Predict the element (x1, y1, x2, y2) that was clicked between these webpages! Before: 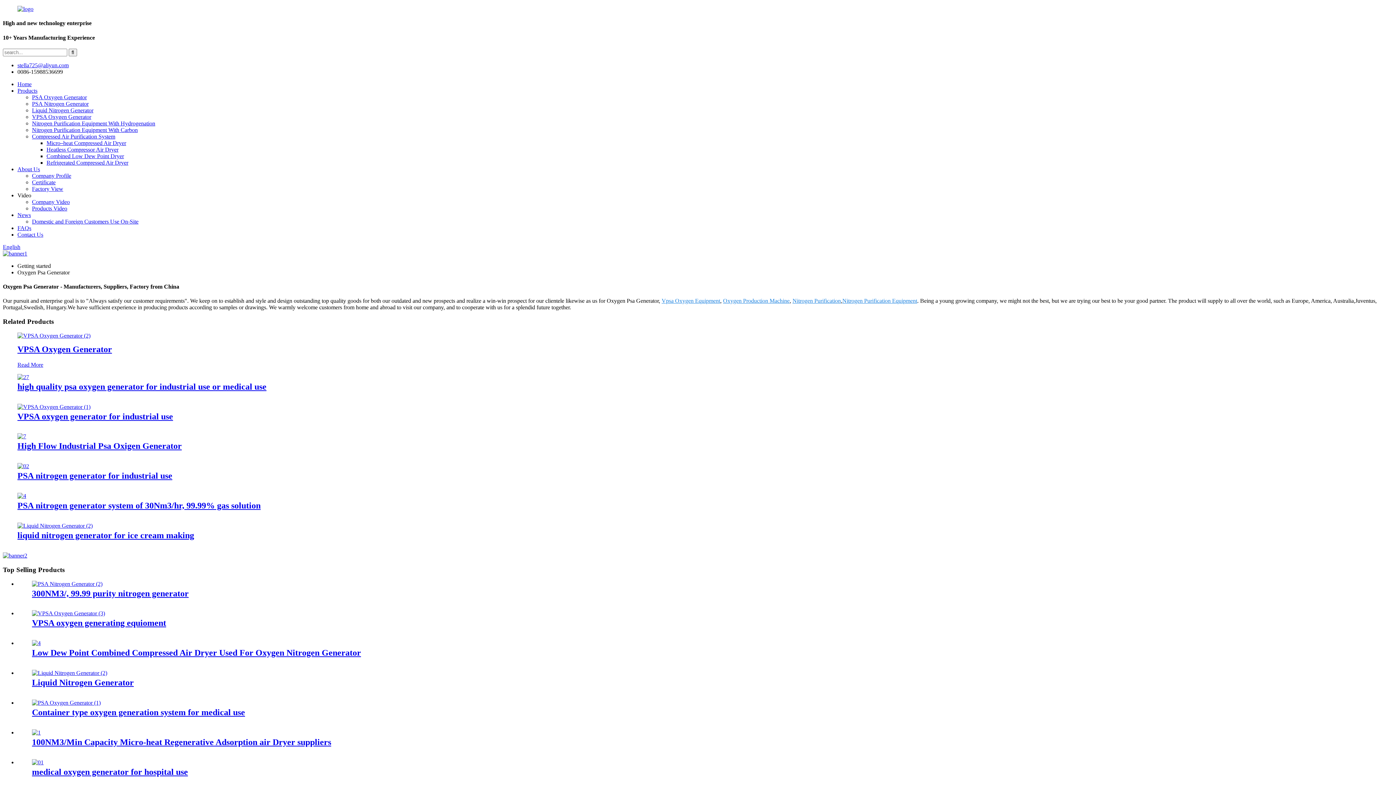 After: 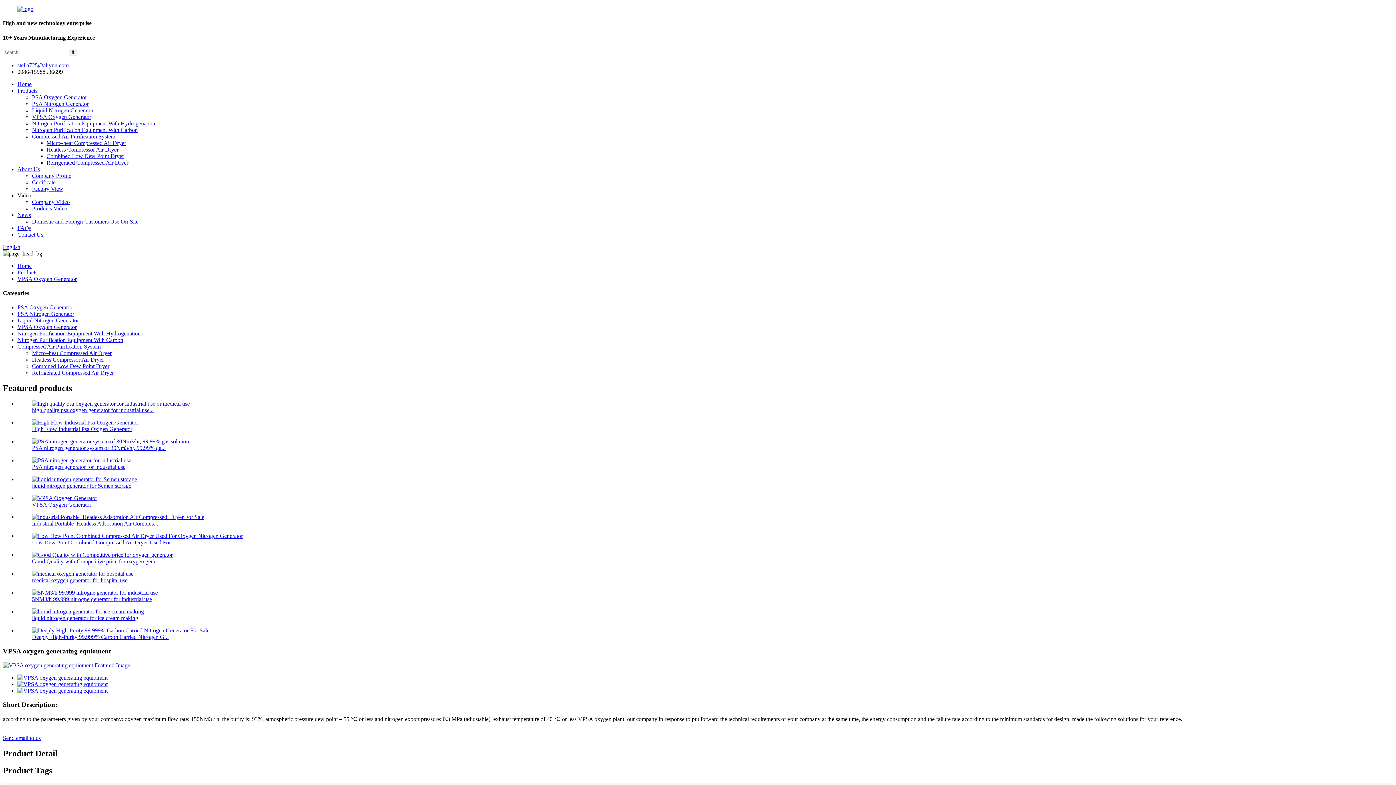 Action: bbox: (32, 610, 105, 616)